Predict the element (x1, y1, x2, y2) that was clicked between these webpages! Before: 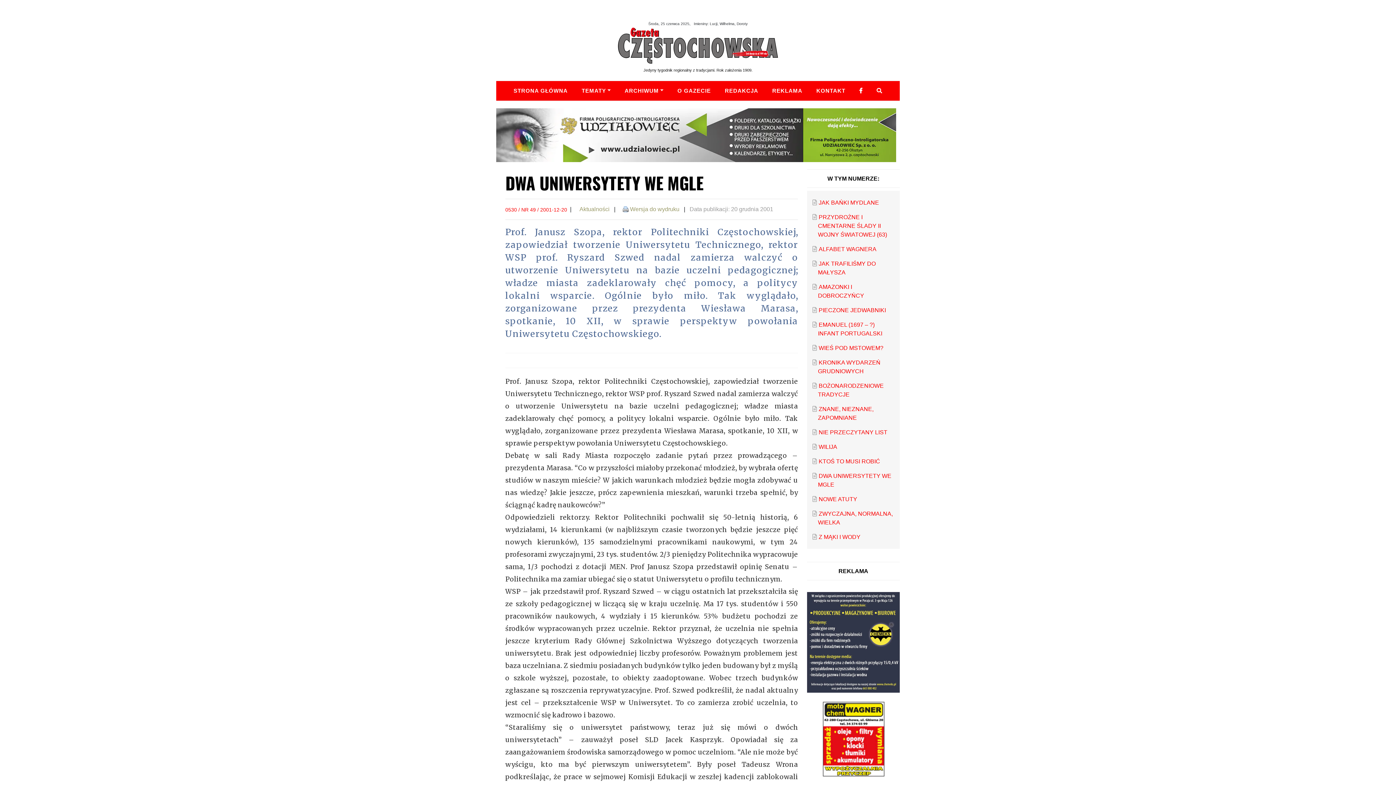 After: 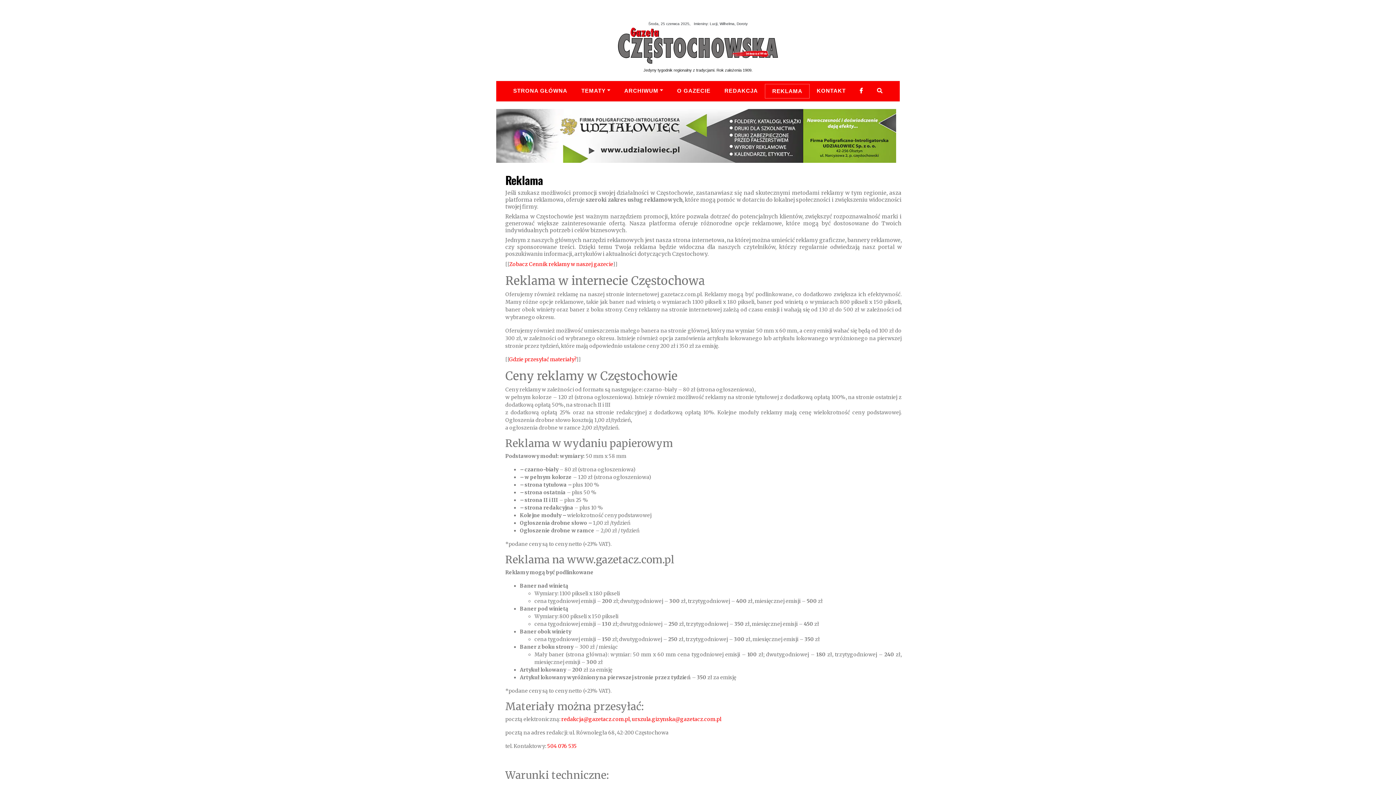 Action: bbox: (765, 83, 809, 97) label: REKLAMA